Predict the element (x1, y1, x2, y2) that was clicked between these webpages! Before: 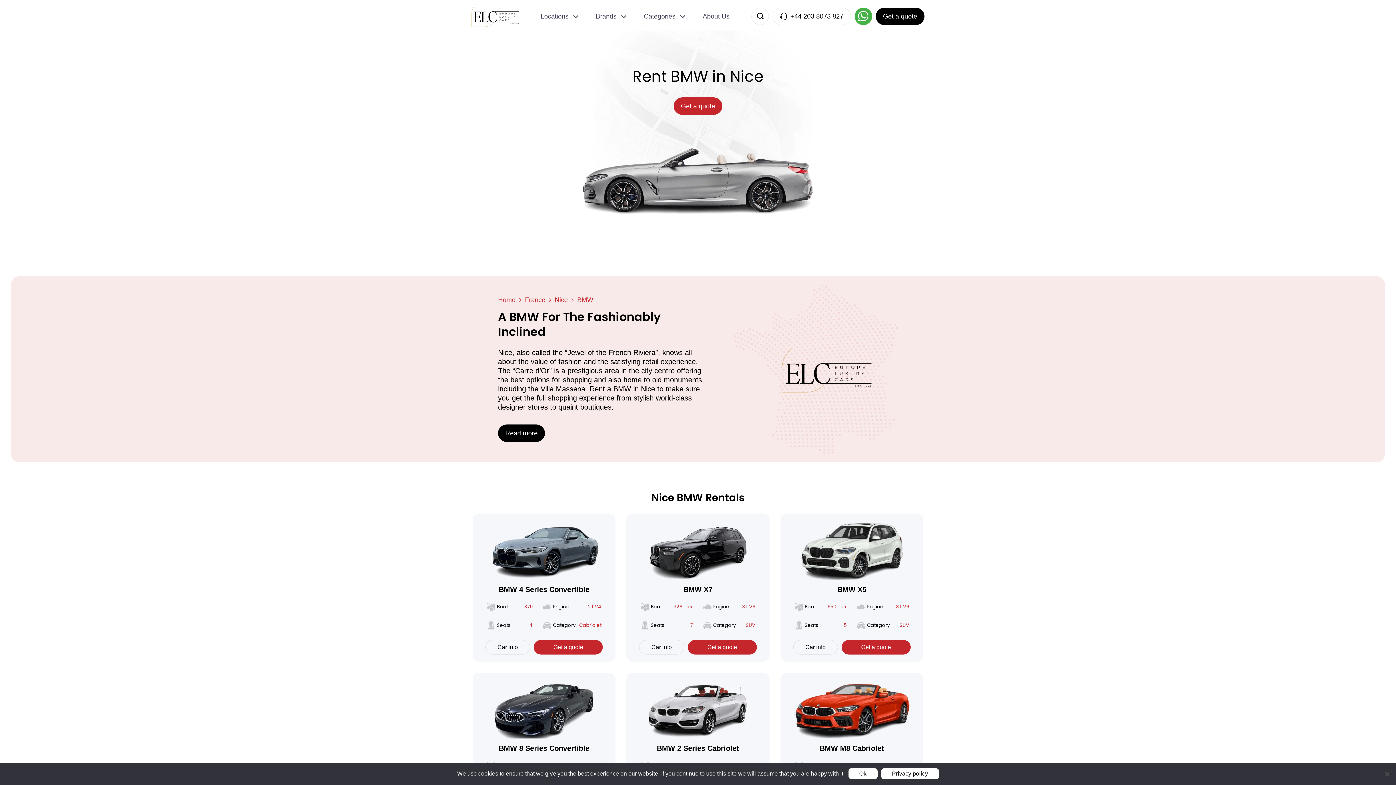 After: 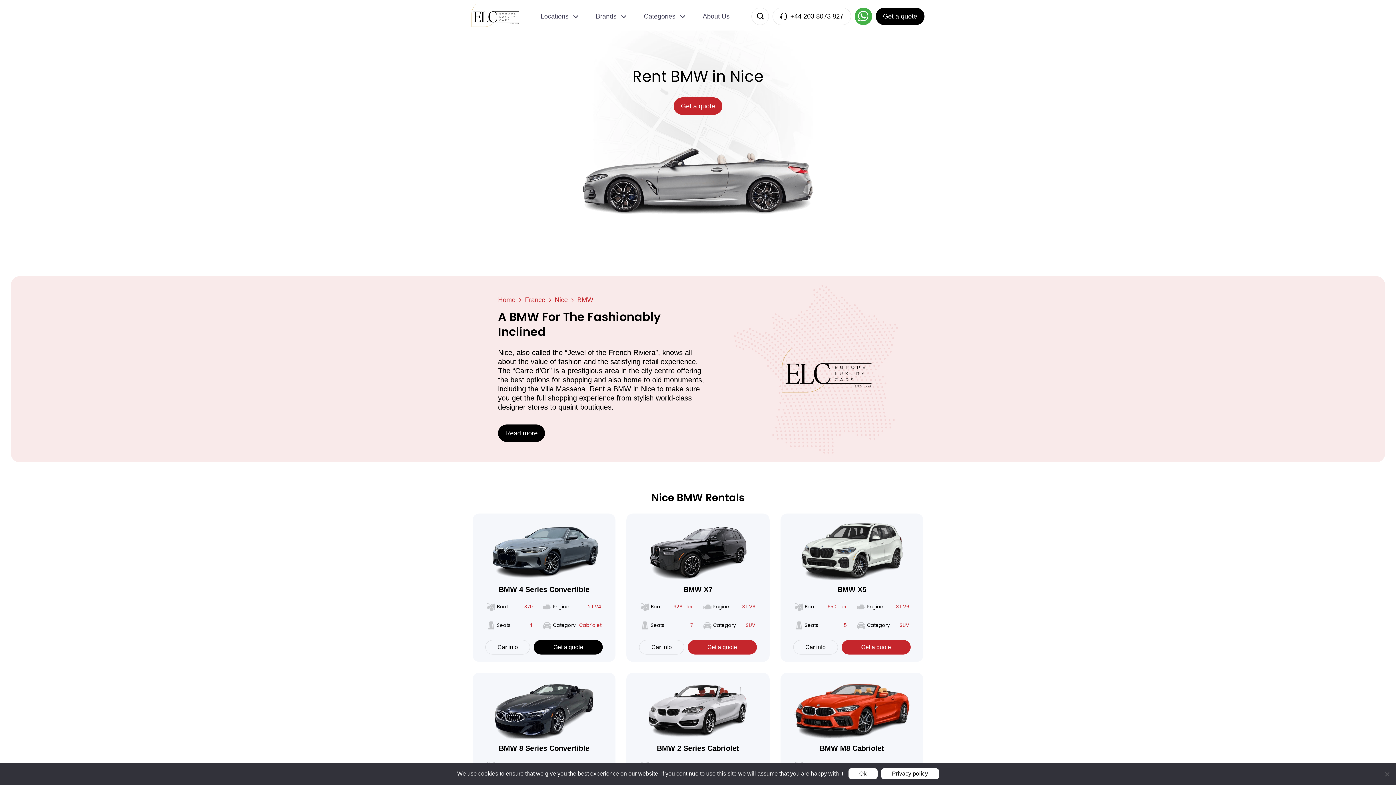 Action: bbox: (533, 640, 603, 654) label: Get a quote